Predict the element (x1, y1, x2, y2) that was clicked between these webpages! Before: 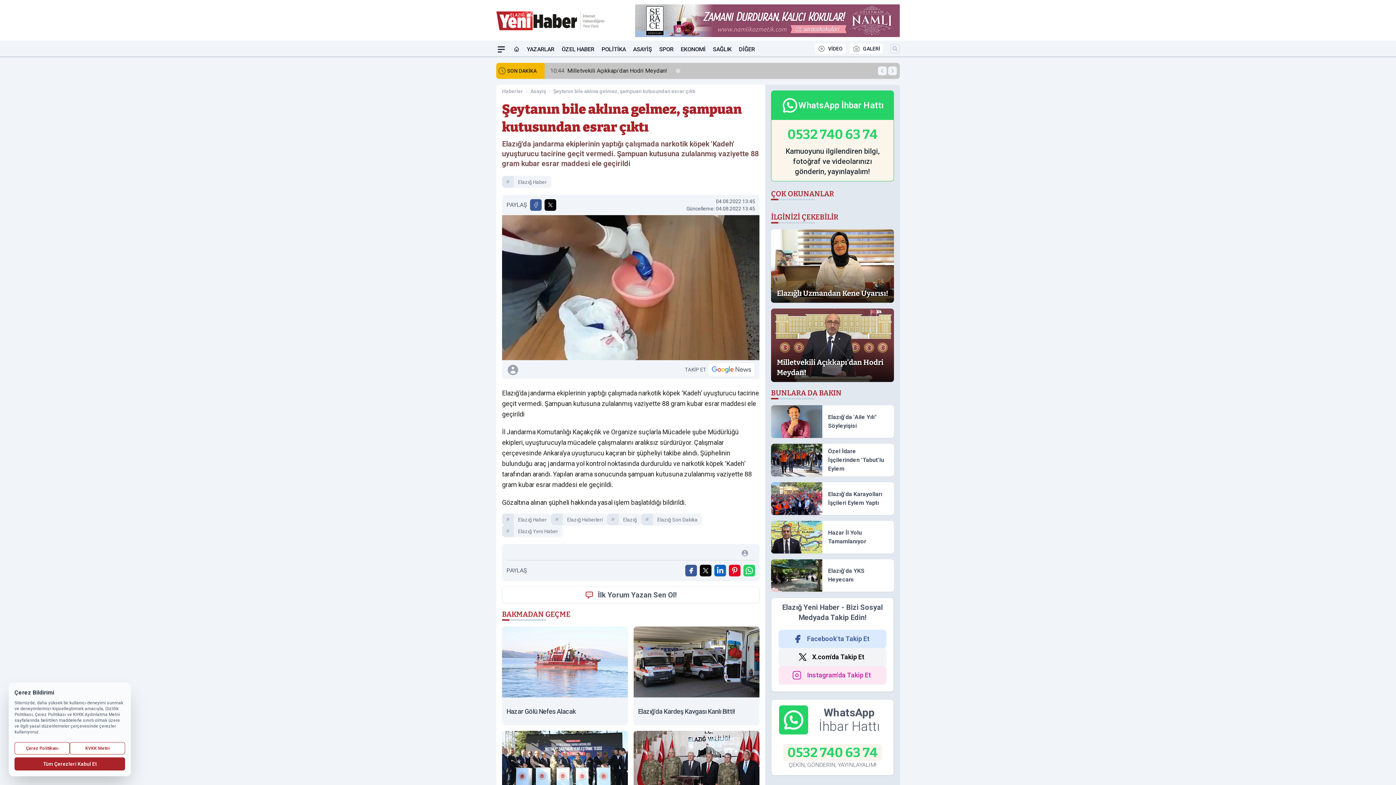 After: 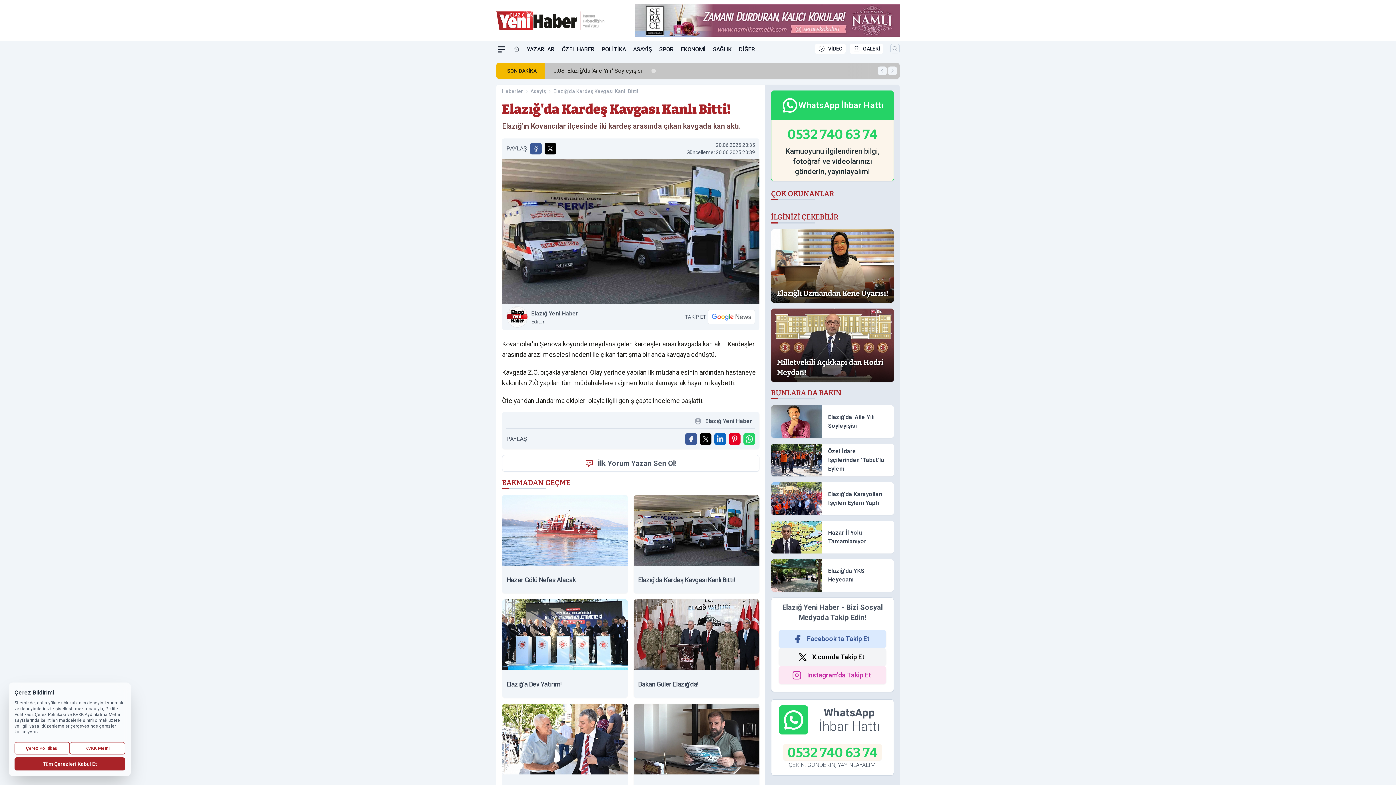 Action: label: Elazığ'da Kardeş Kavgası Kanlı Bitti! bbox: (633, 626, 759, 725)